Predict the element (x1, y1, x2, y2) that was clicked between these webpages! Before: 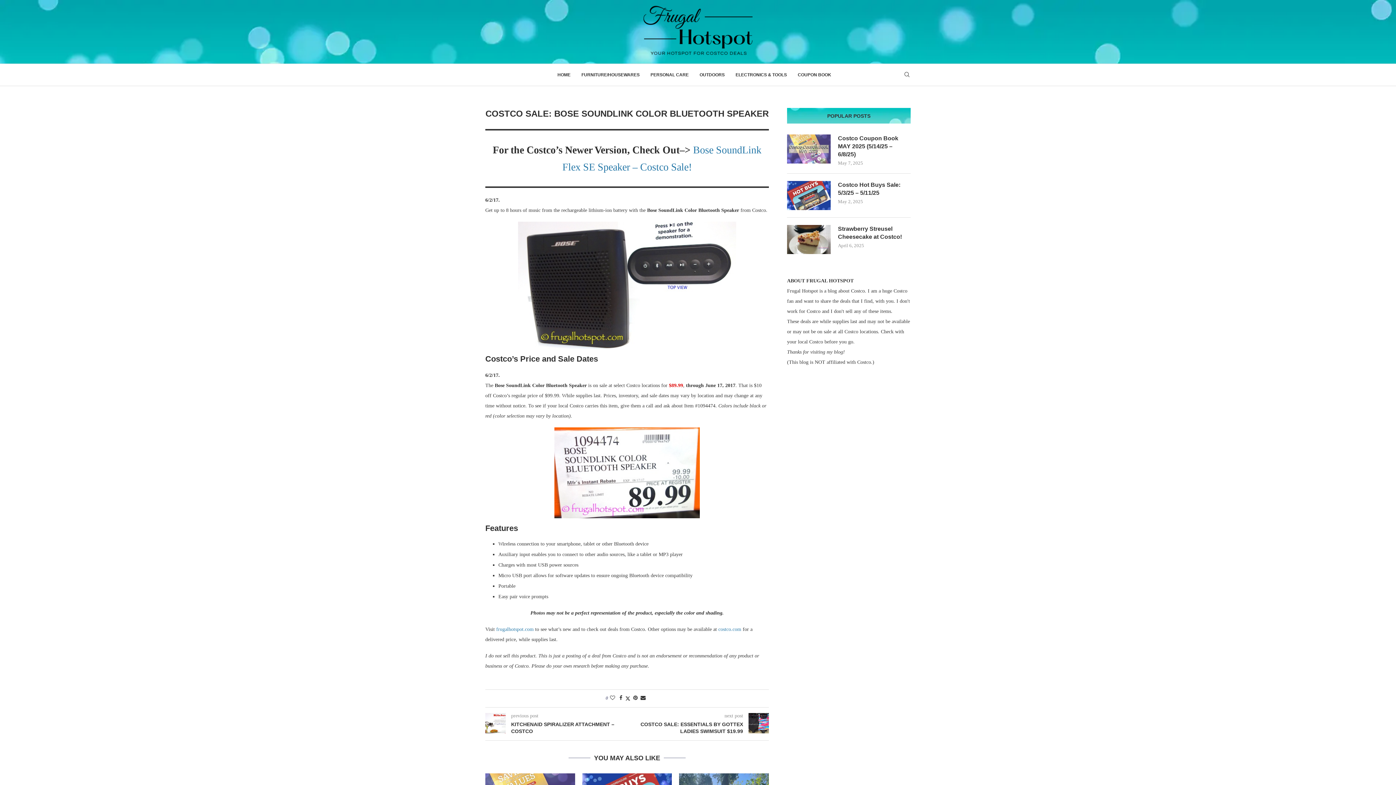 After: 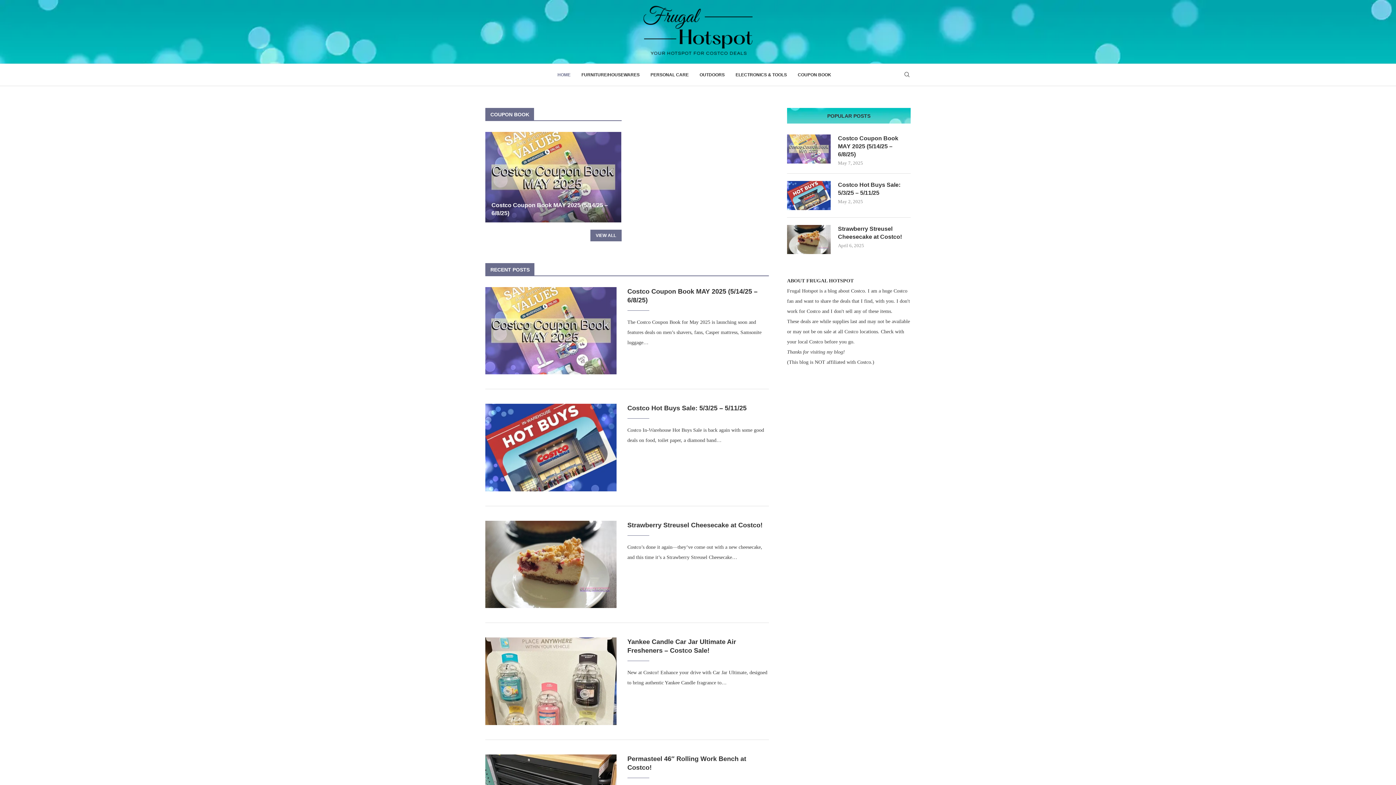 Action: bbox: (557, 67, 570, 82) label: HOME